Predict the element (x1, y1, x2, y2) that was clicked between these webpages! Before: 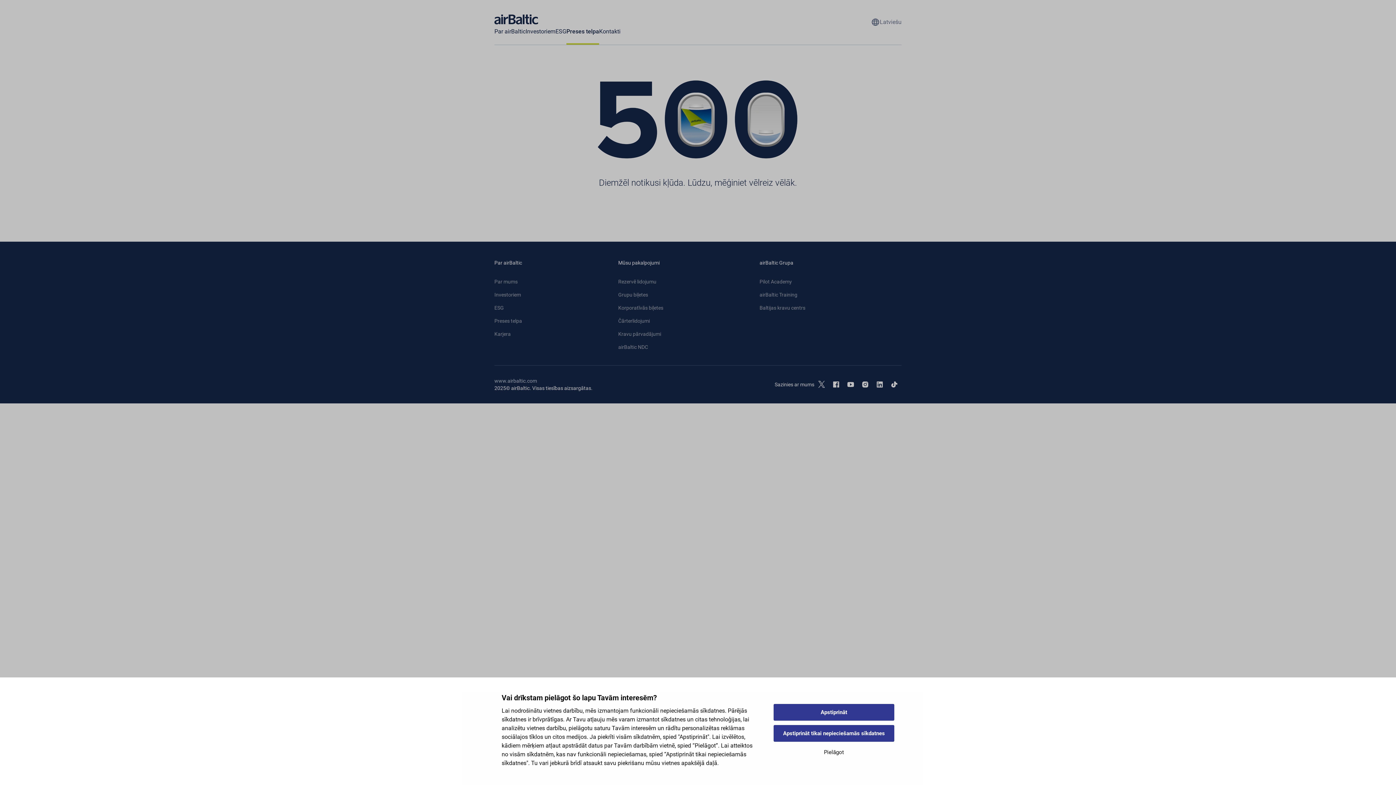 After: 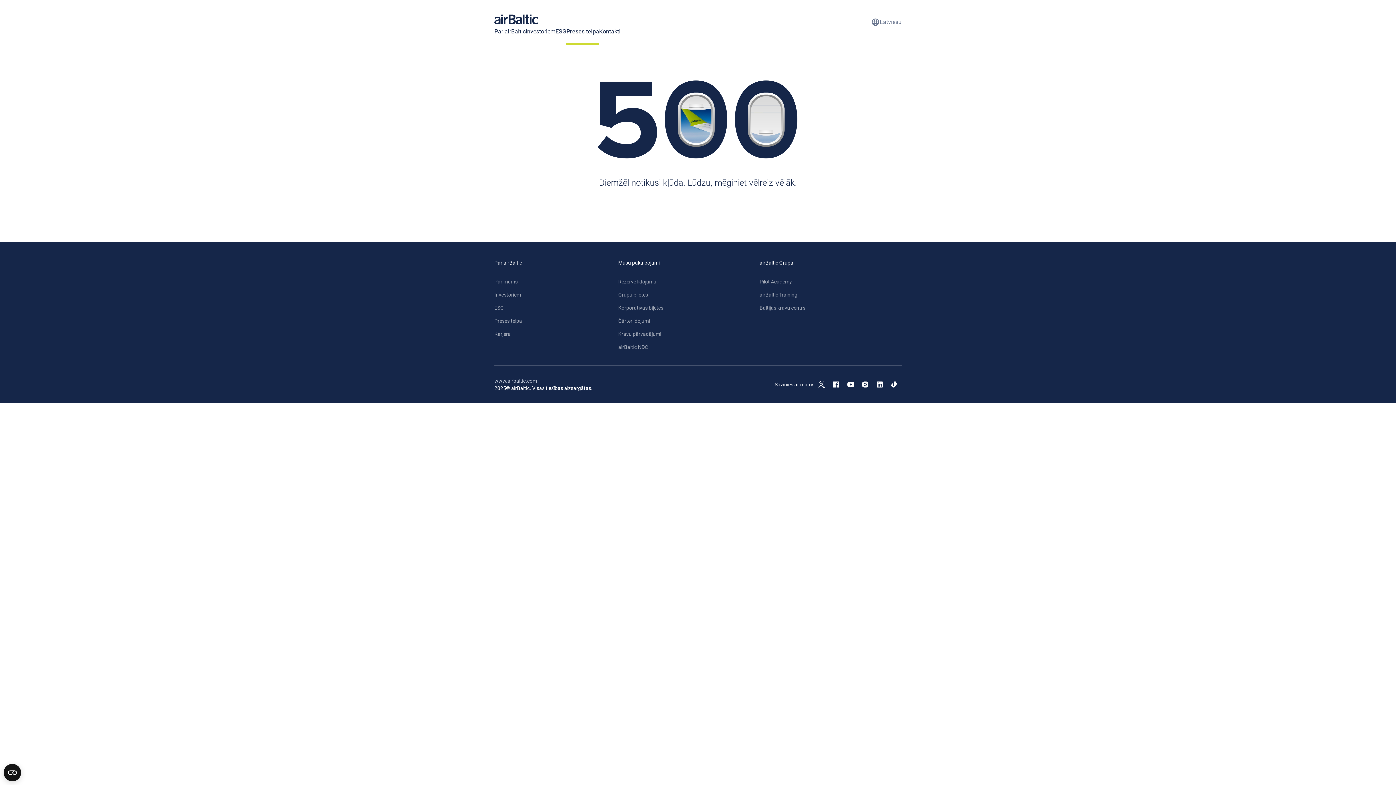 Action: bbox: (773, 704, 894, 721) label: Apstiprināt